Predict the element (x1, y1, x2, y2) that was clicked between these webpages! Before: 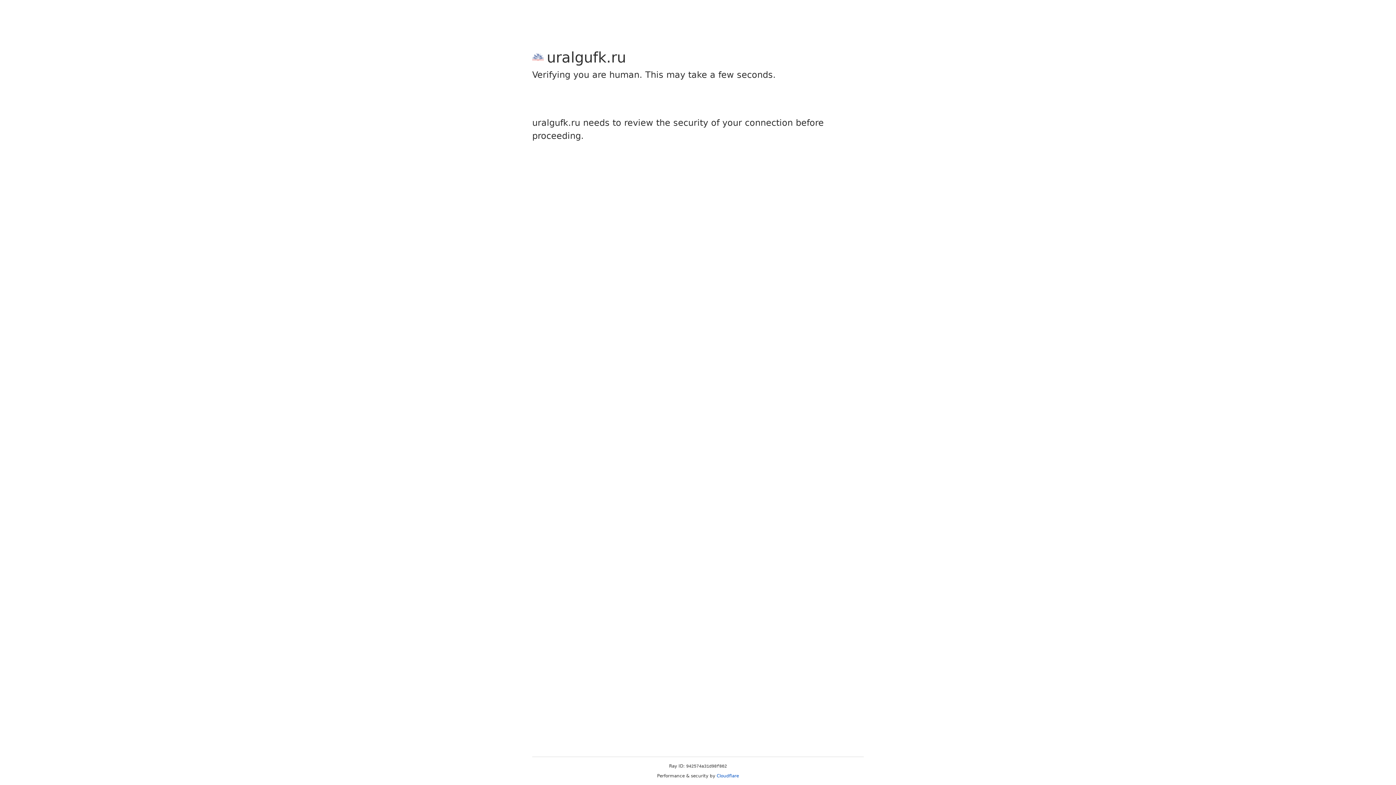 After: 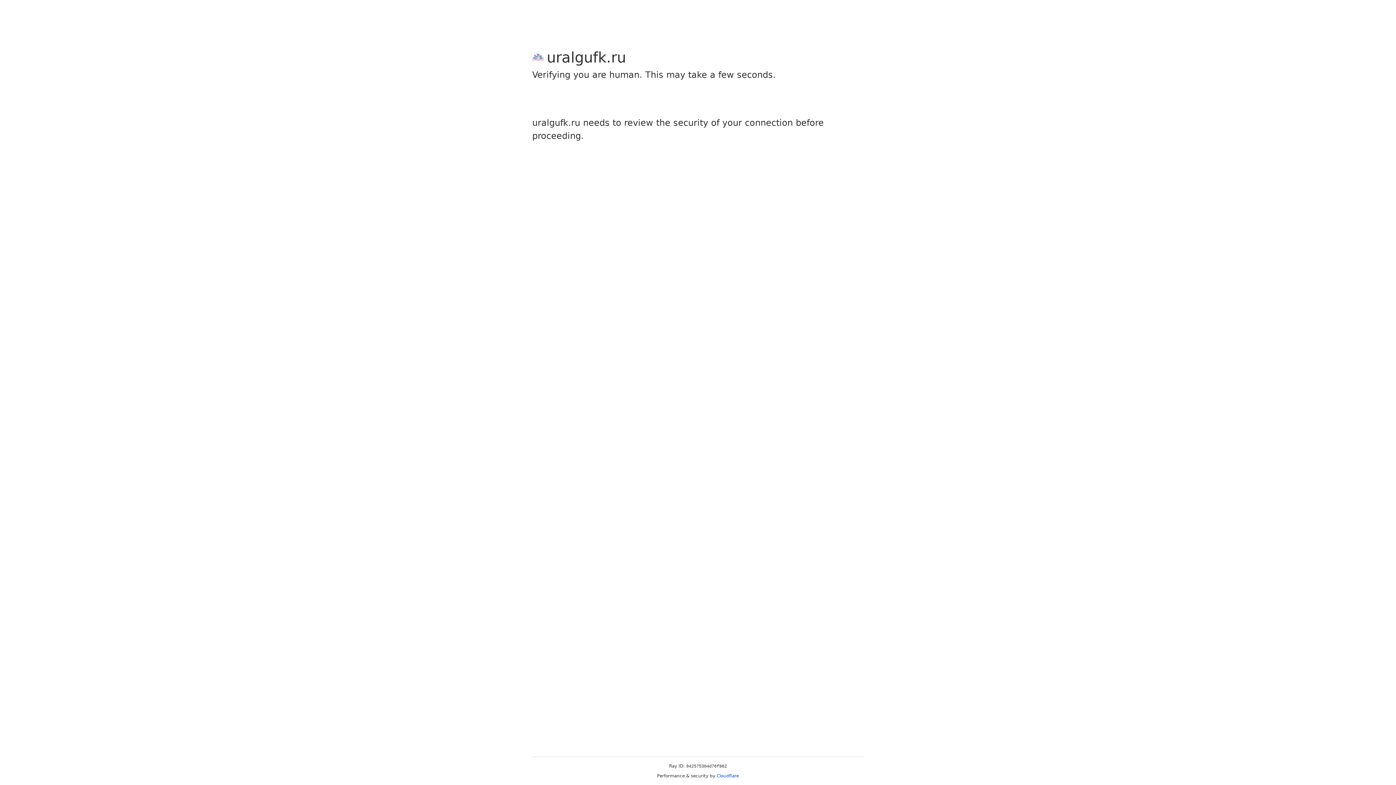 Action: bbox: (716, 773, 739, 778) label: Cloudflare